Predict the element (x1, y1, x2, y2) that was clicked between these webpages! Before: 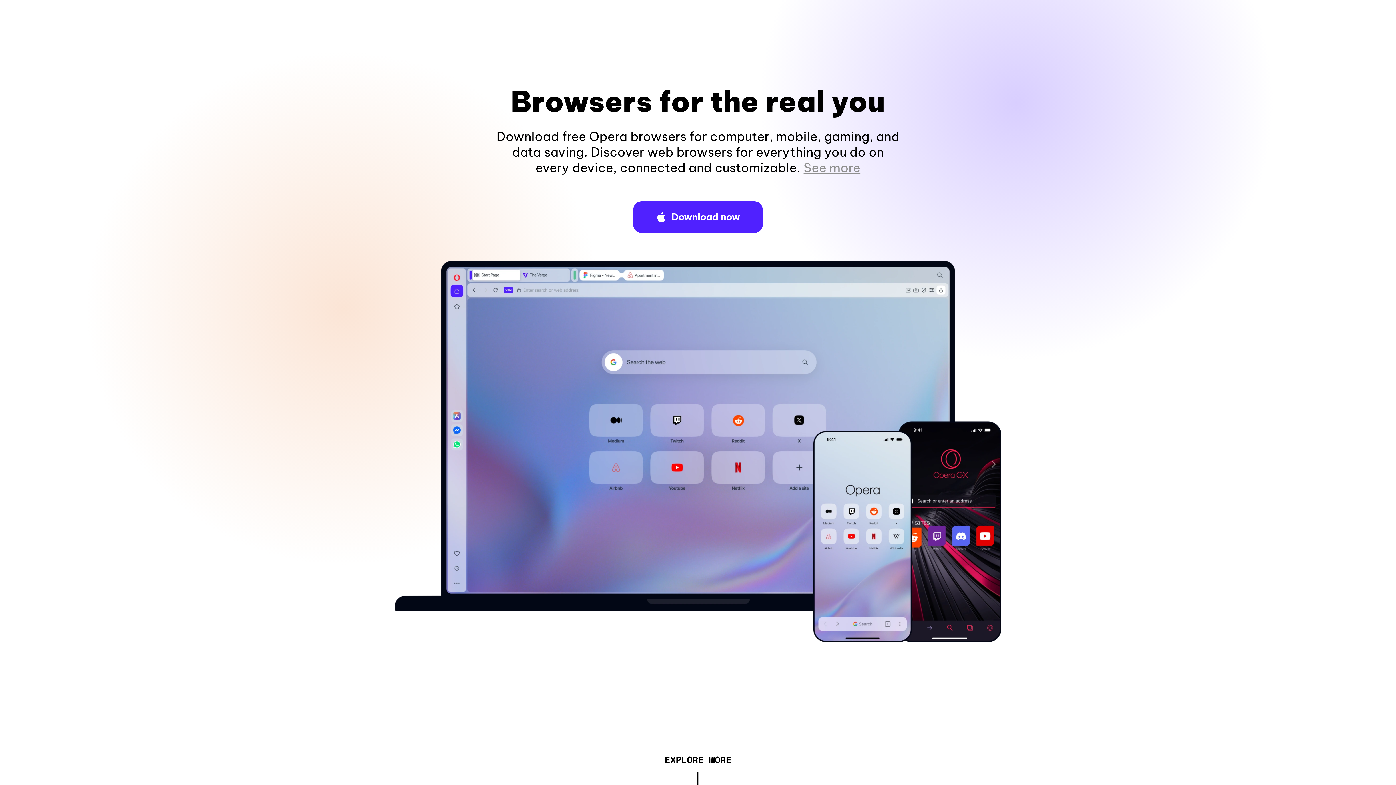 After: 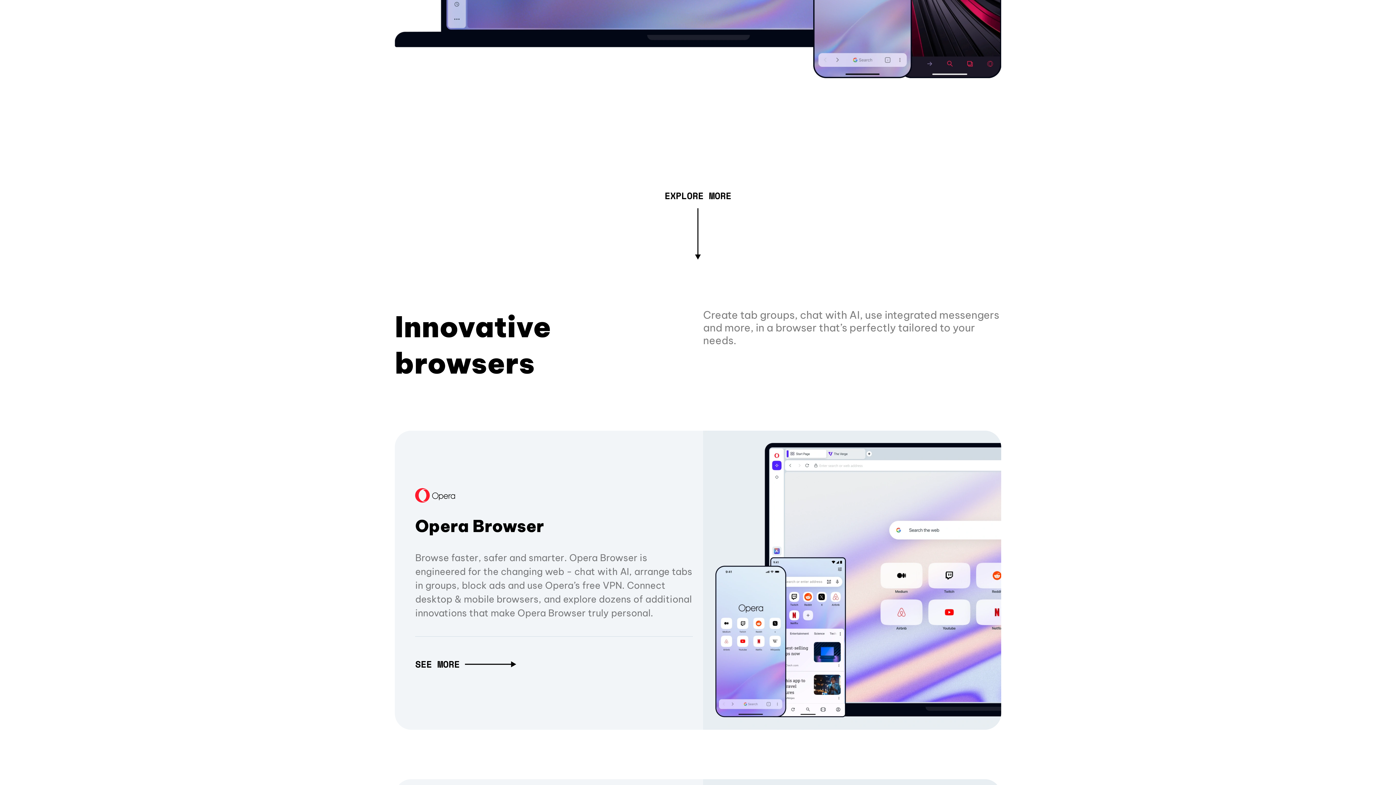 Action: label: See more bbox: (803, 160, 860, 175)